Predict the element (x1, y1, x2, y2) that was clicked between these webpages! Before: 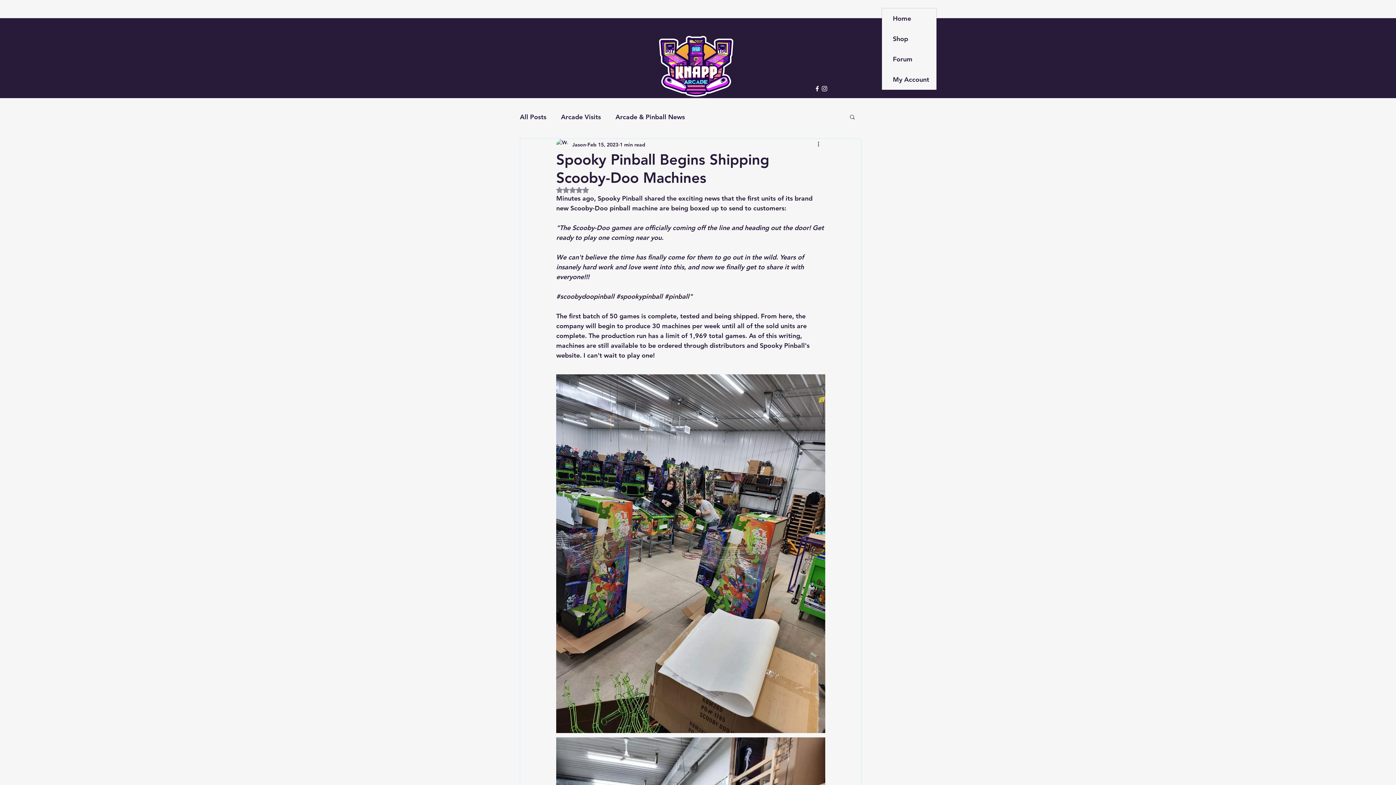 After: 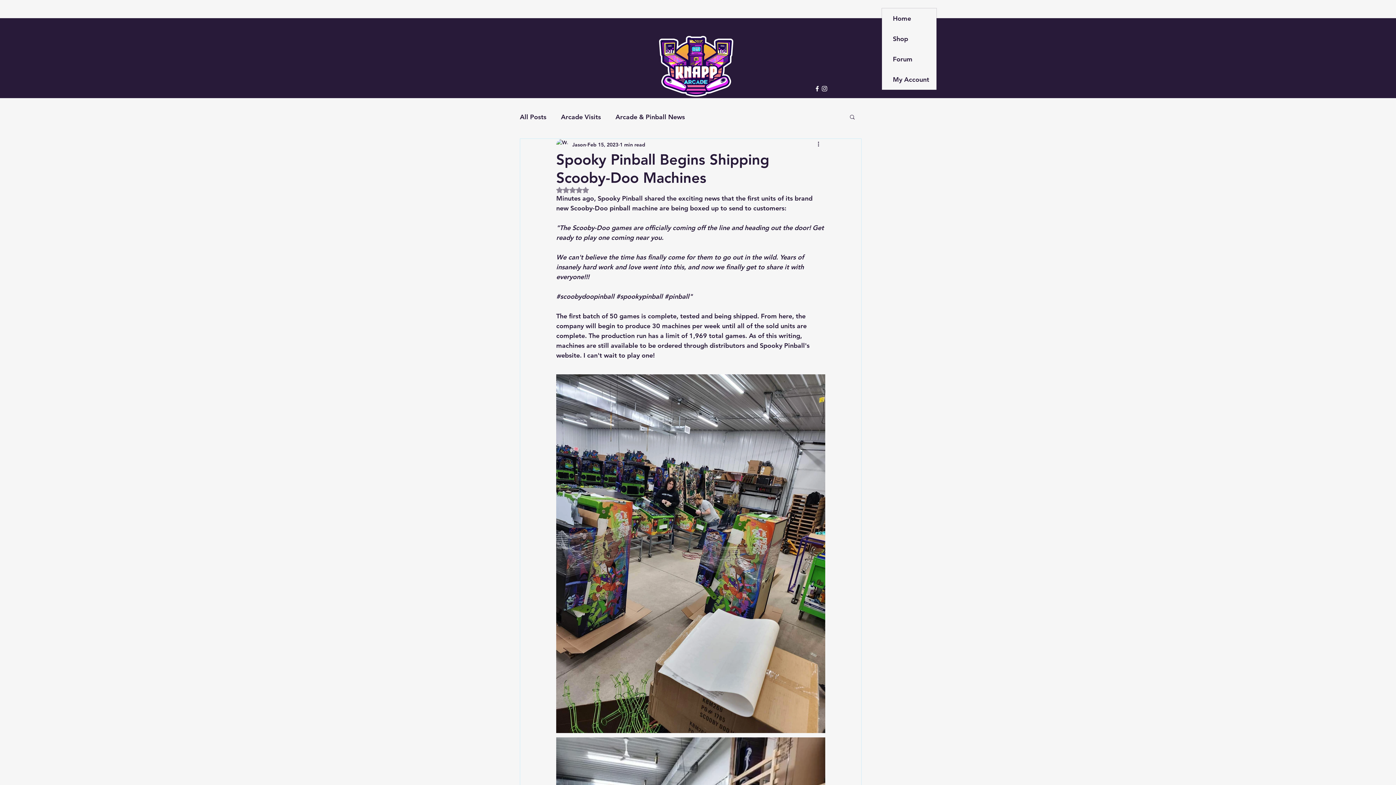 Action: bbox: (816, 140, 825, 149) label: More actions